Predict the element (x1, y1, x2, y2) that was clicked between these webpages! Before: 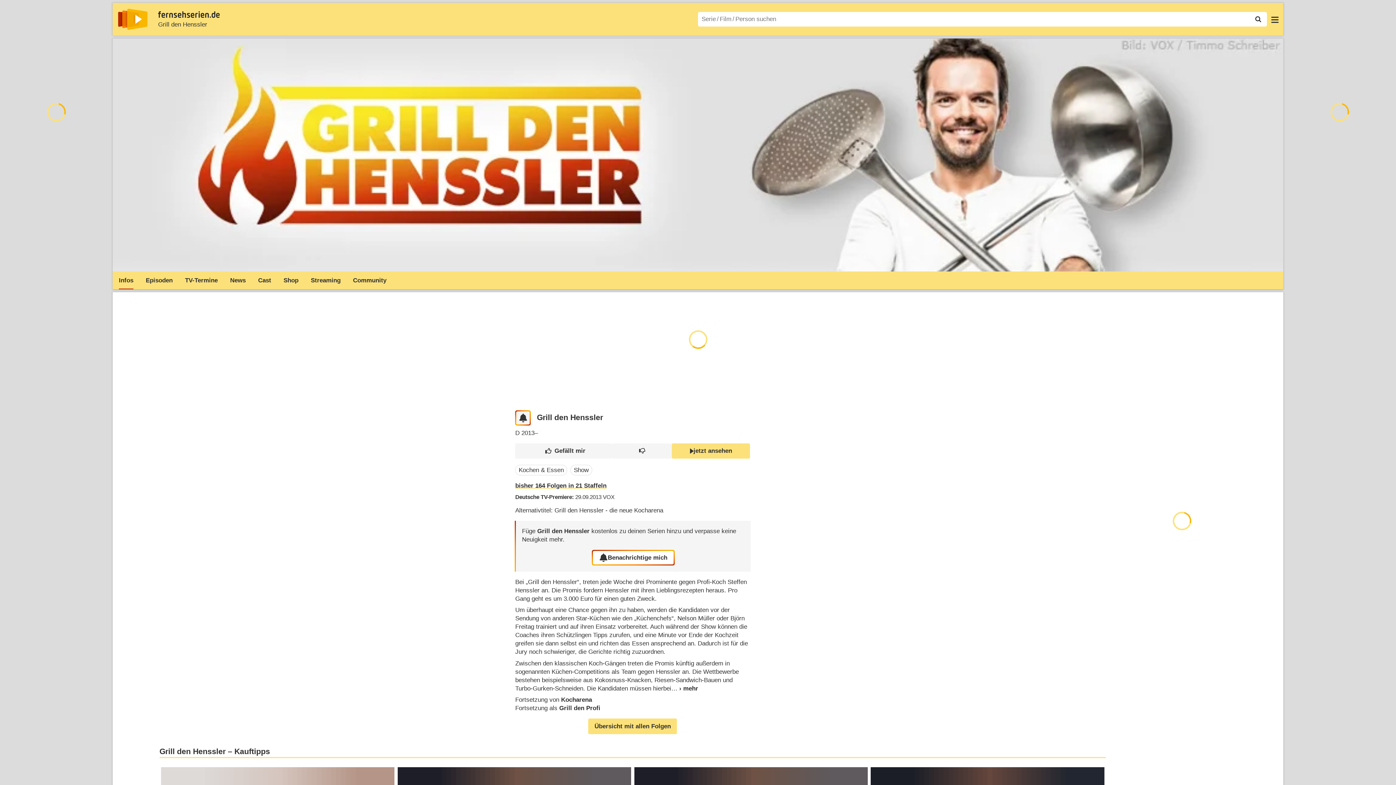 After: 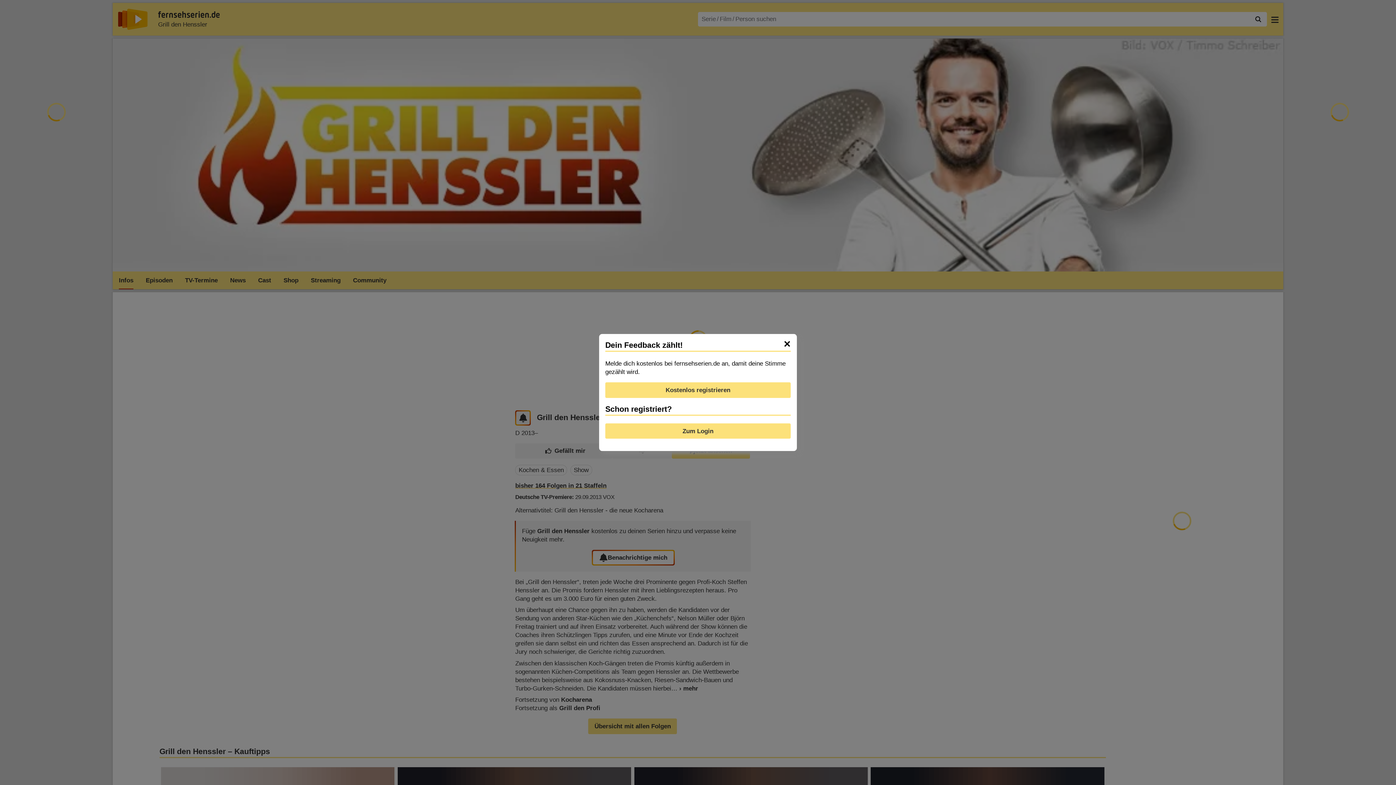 Action: bbox: (612, 443, 672, 458)